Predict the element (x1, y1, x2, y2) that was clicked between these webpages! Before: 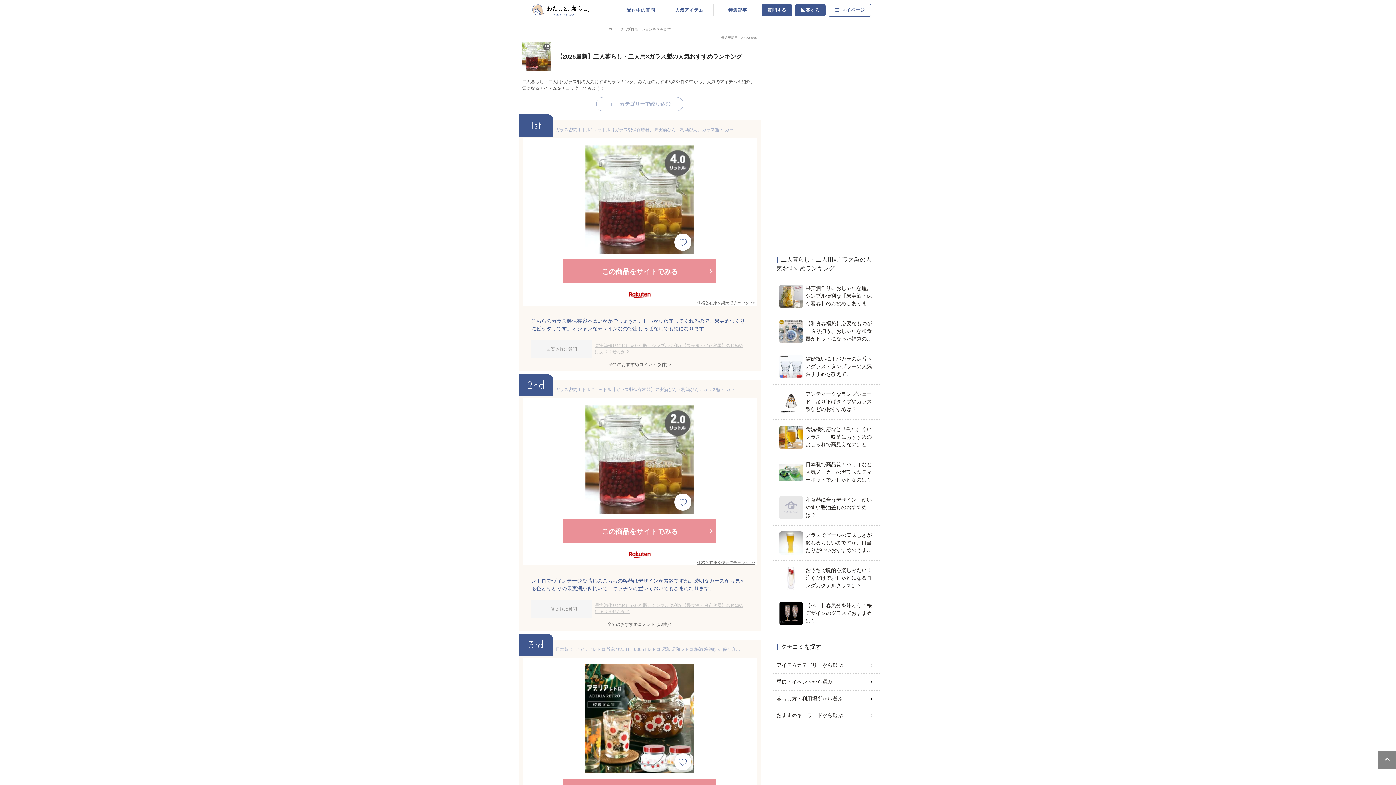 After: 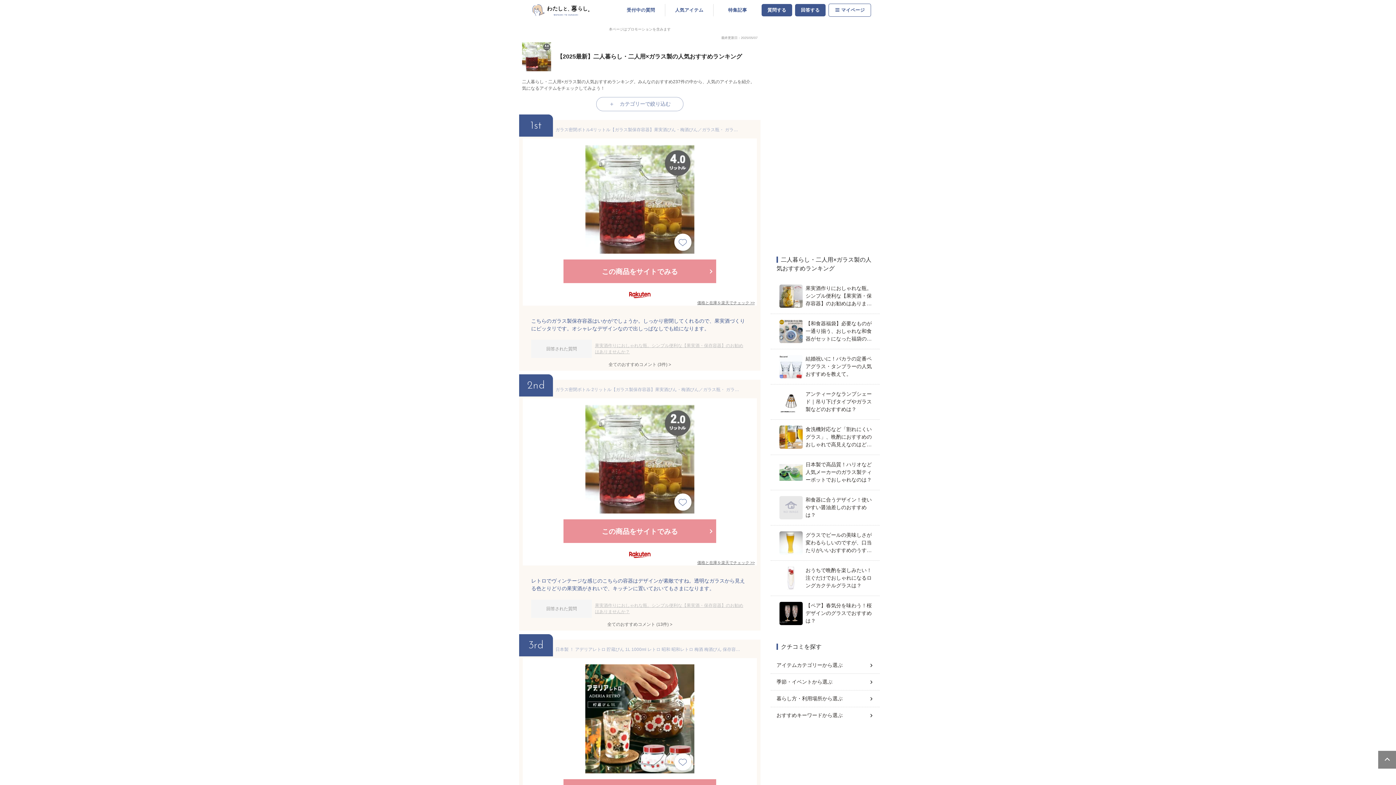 Action: bbox: (1378, 750, 1397, 769)